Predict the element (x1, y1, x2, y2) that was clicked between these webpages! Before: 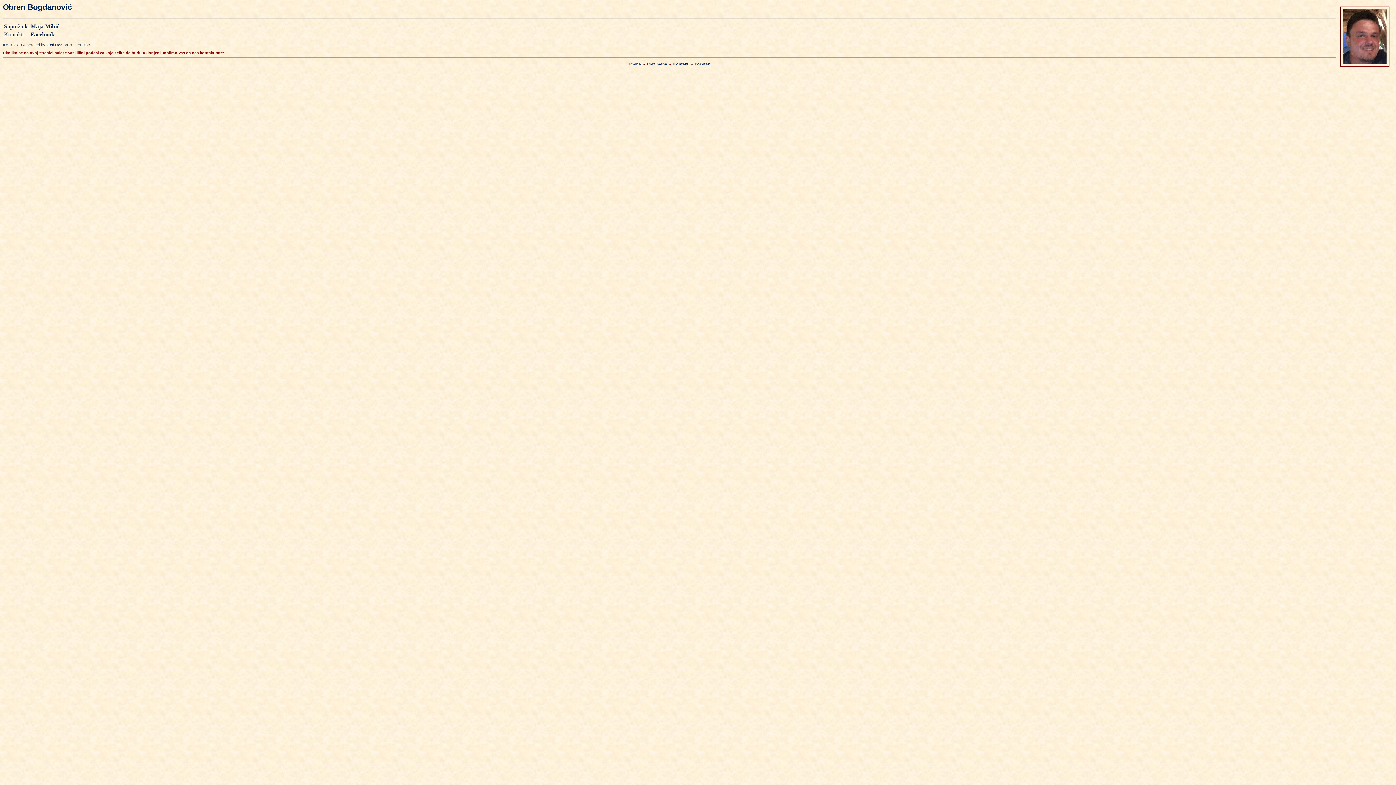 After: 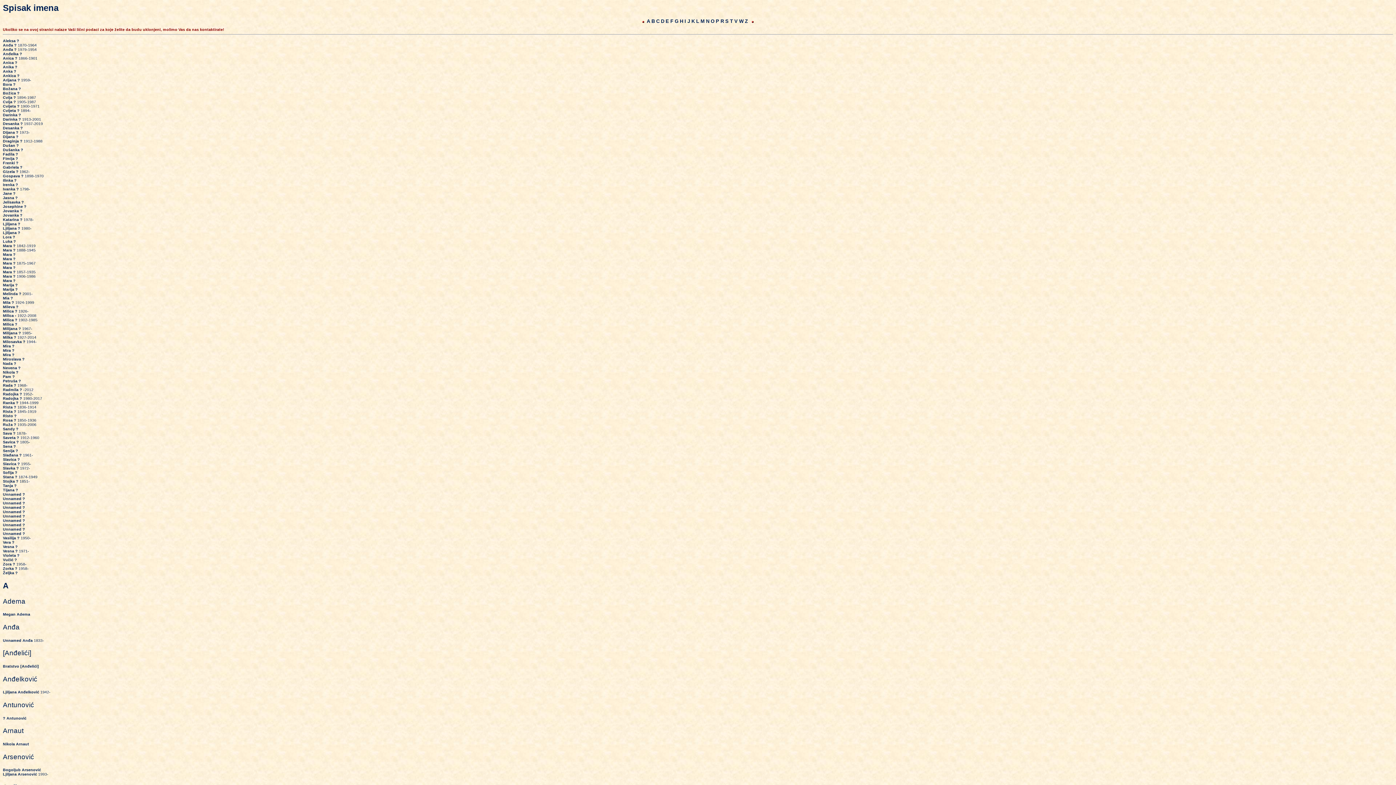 Action: bbox: (629, 61, 641, 66) label: Imena